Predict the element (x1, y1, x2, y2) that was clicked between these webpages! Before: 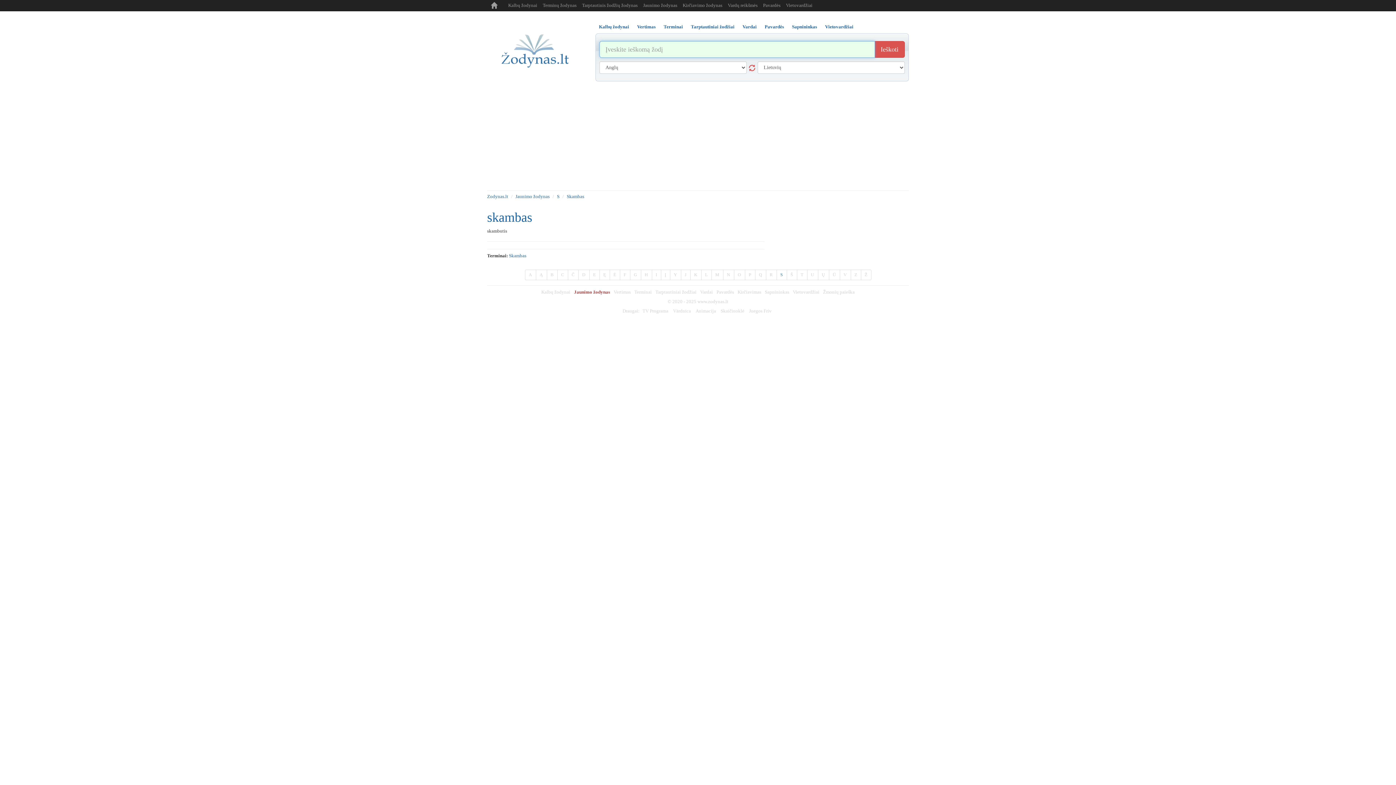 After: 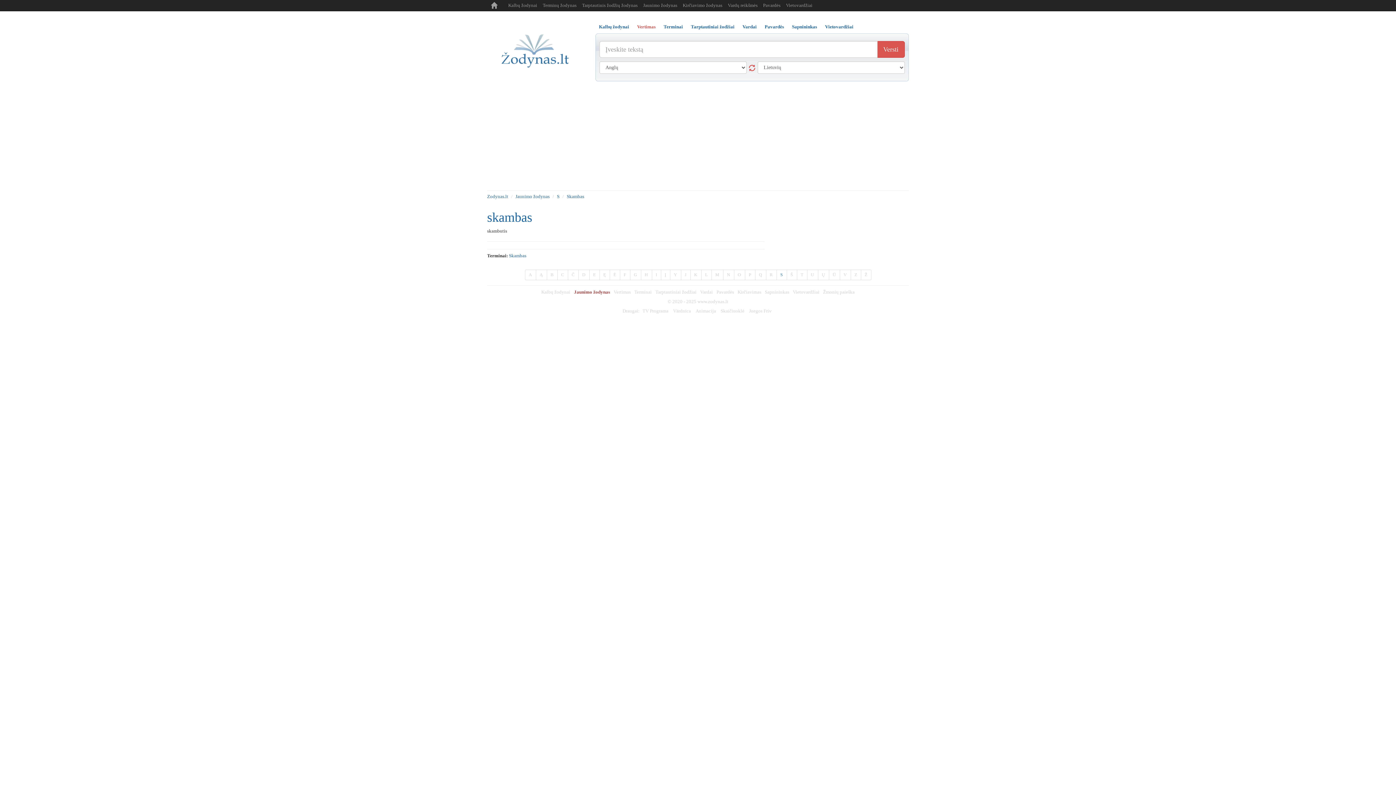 Action: label: Vertimas bbox: (633, 20, 659, 33)